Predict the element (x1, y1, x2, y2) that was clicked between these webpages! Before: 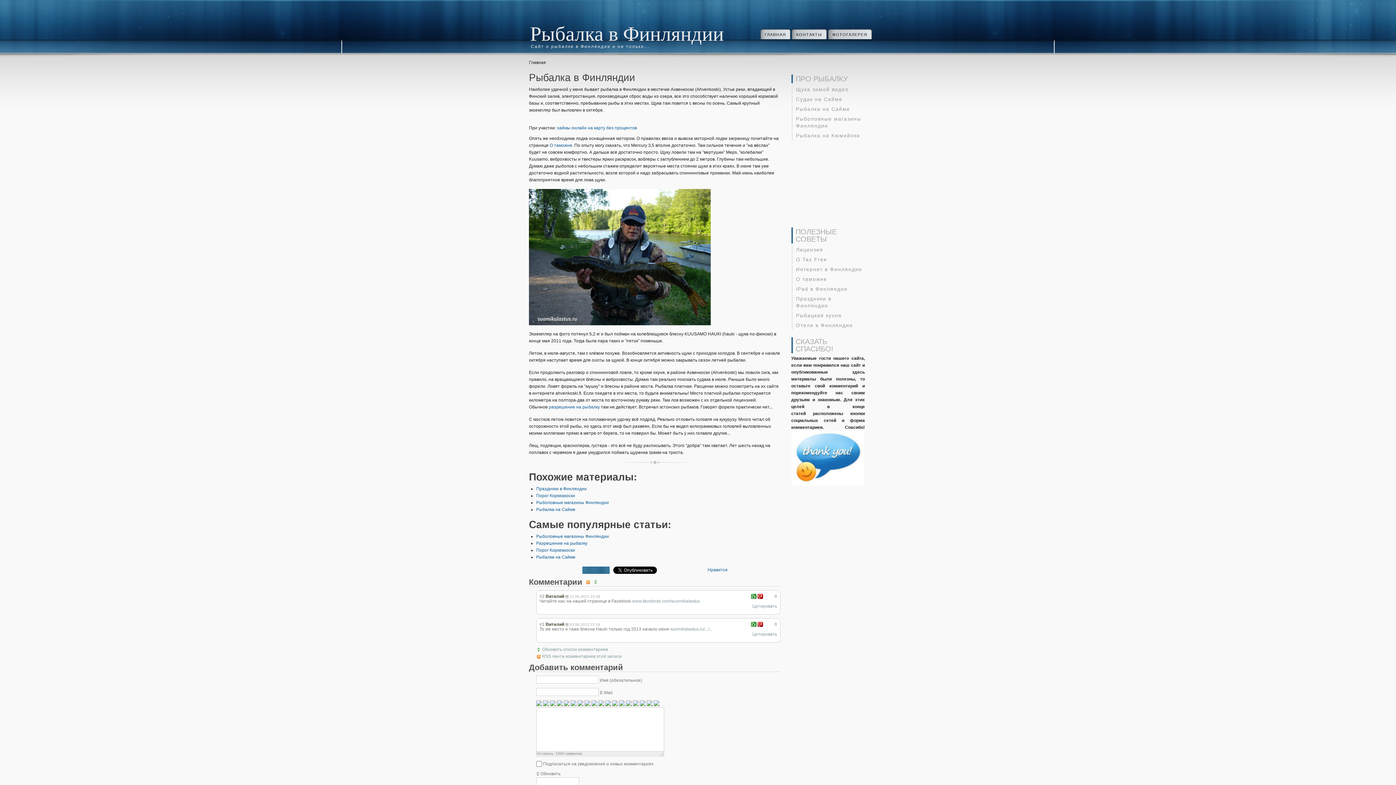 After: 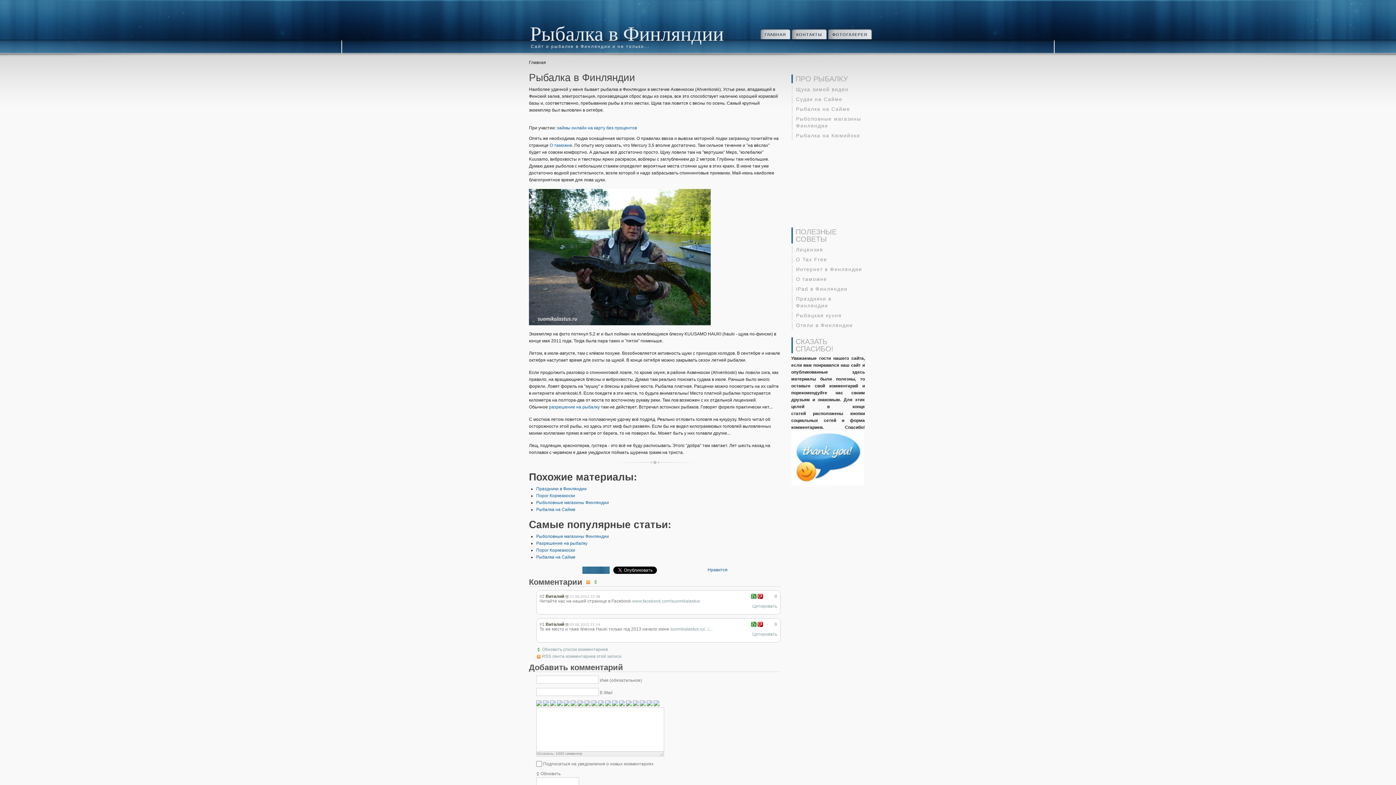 Action: bbox: (594, 578, 600, 585) label:  